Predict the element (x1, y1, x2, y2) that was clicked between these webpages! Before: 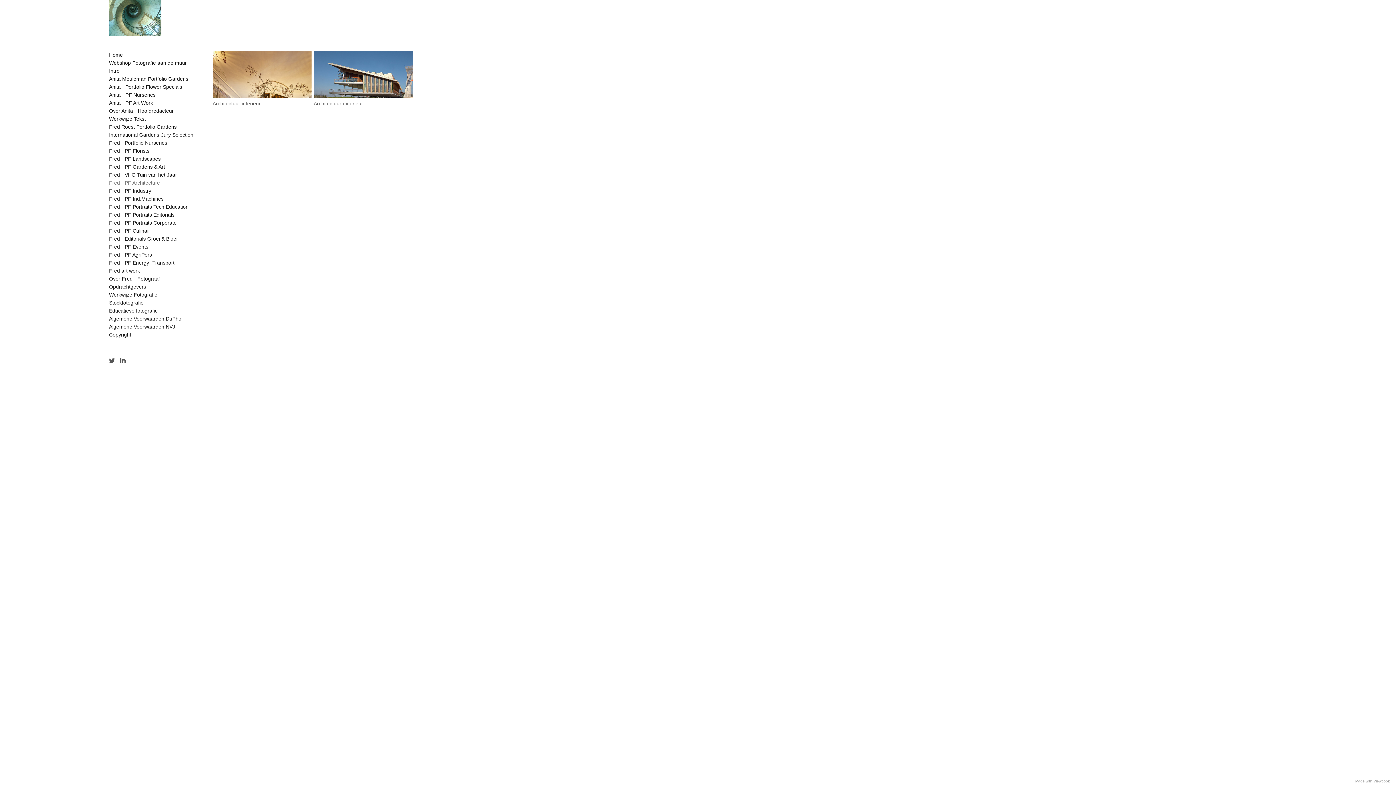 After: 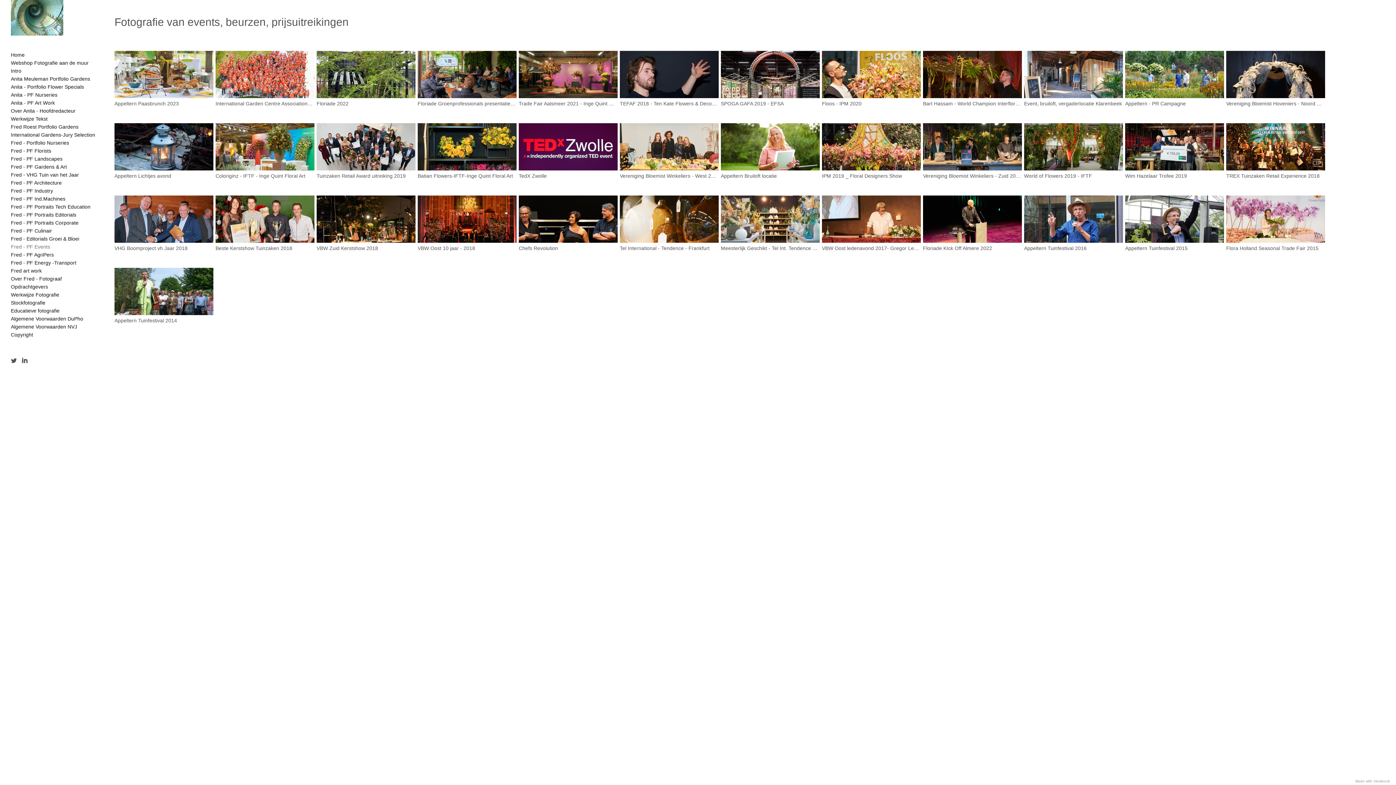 Action: bbox: (109, 244, 148, 249) label: Fred - PF Events